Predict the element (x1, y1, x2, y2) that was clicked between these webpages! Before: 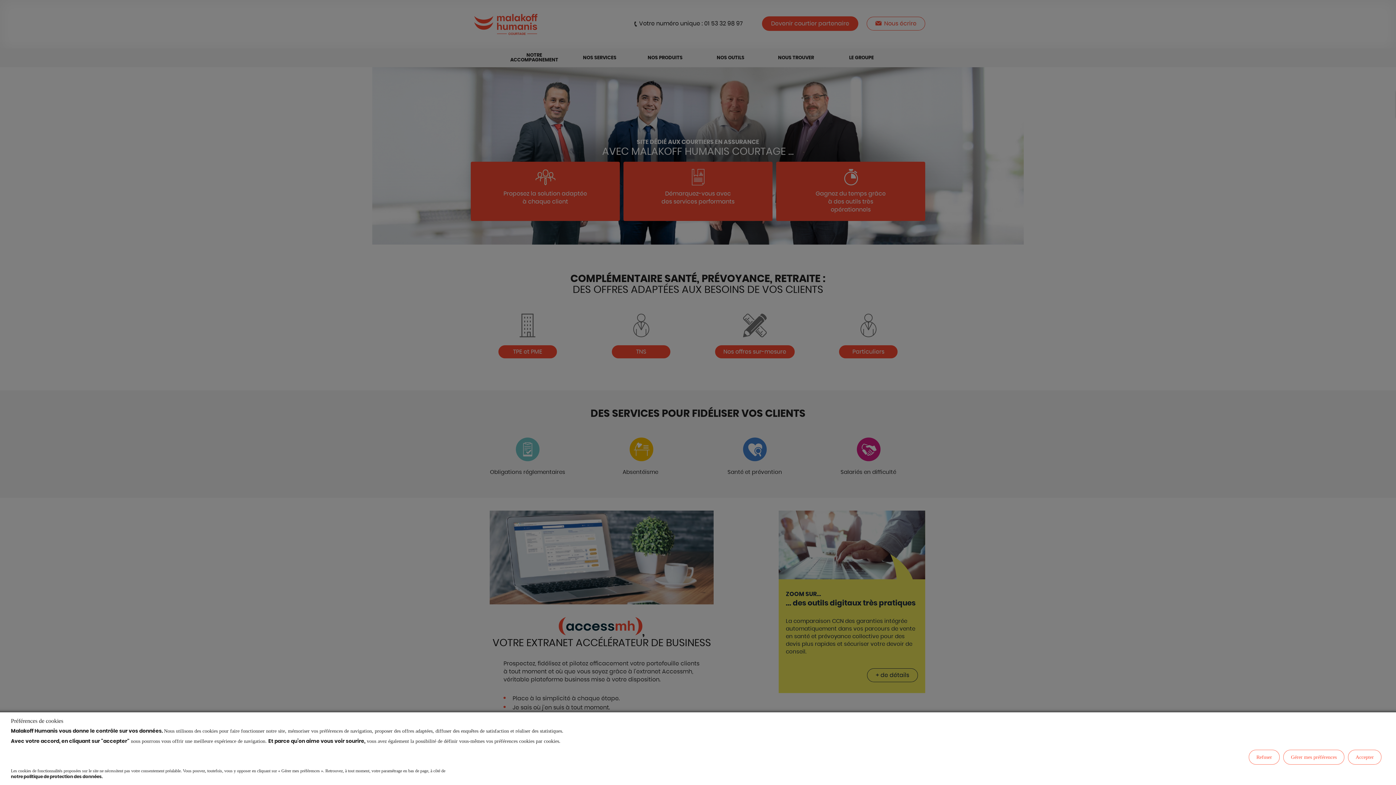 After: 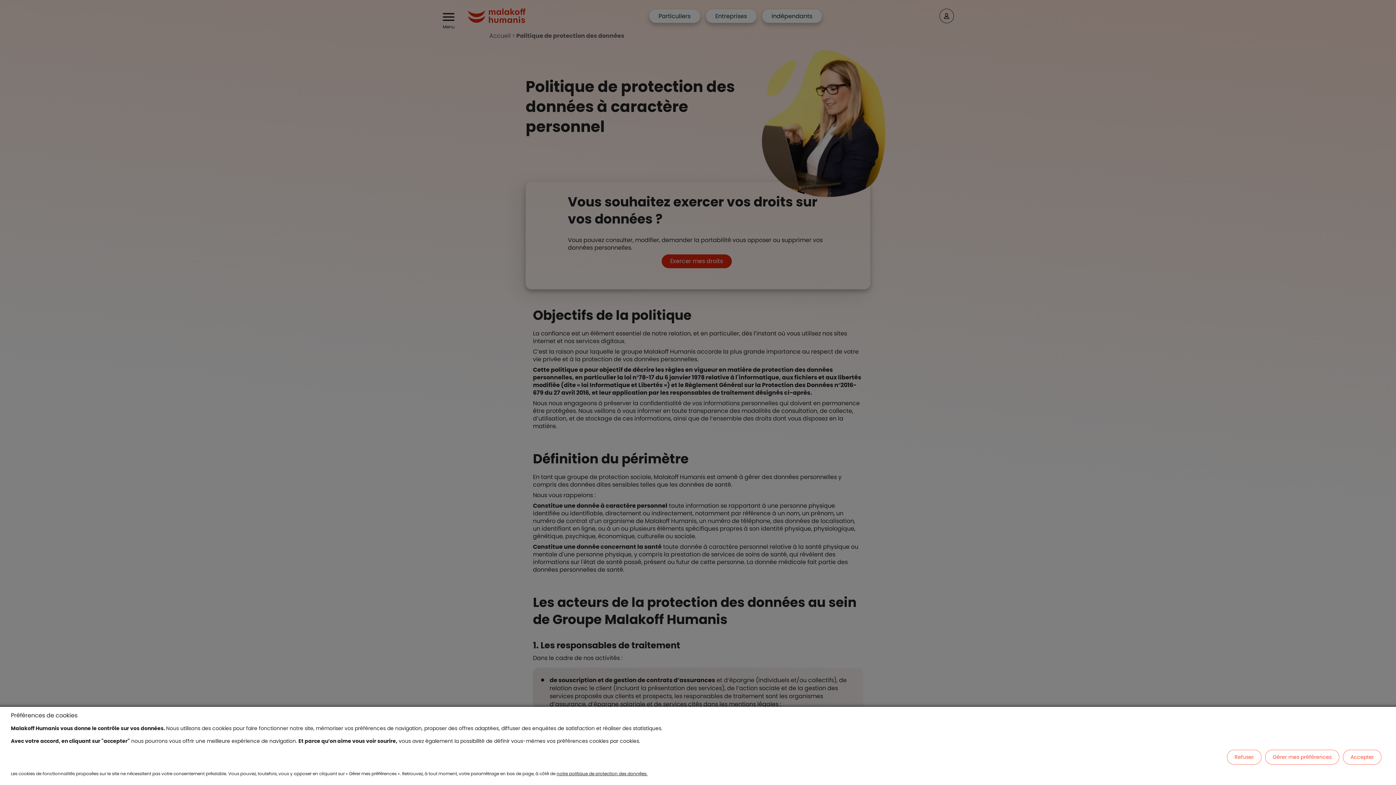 Action: label: notre politique de protection des données. bbox: (10, 774, 446, 780)